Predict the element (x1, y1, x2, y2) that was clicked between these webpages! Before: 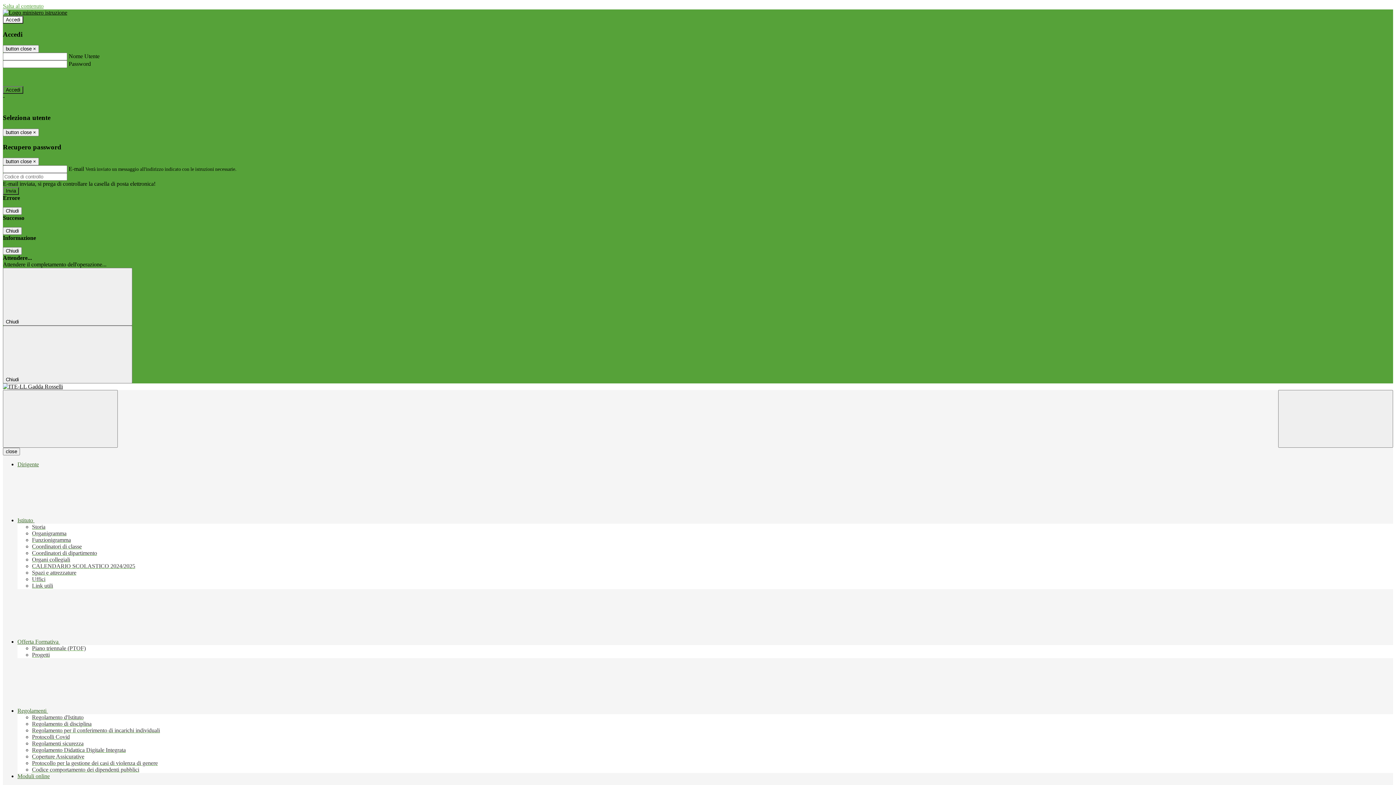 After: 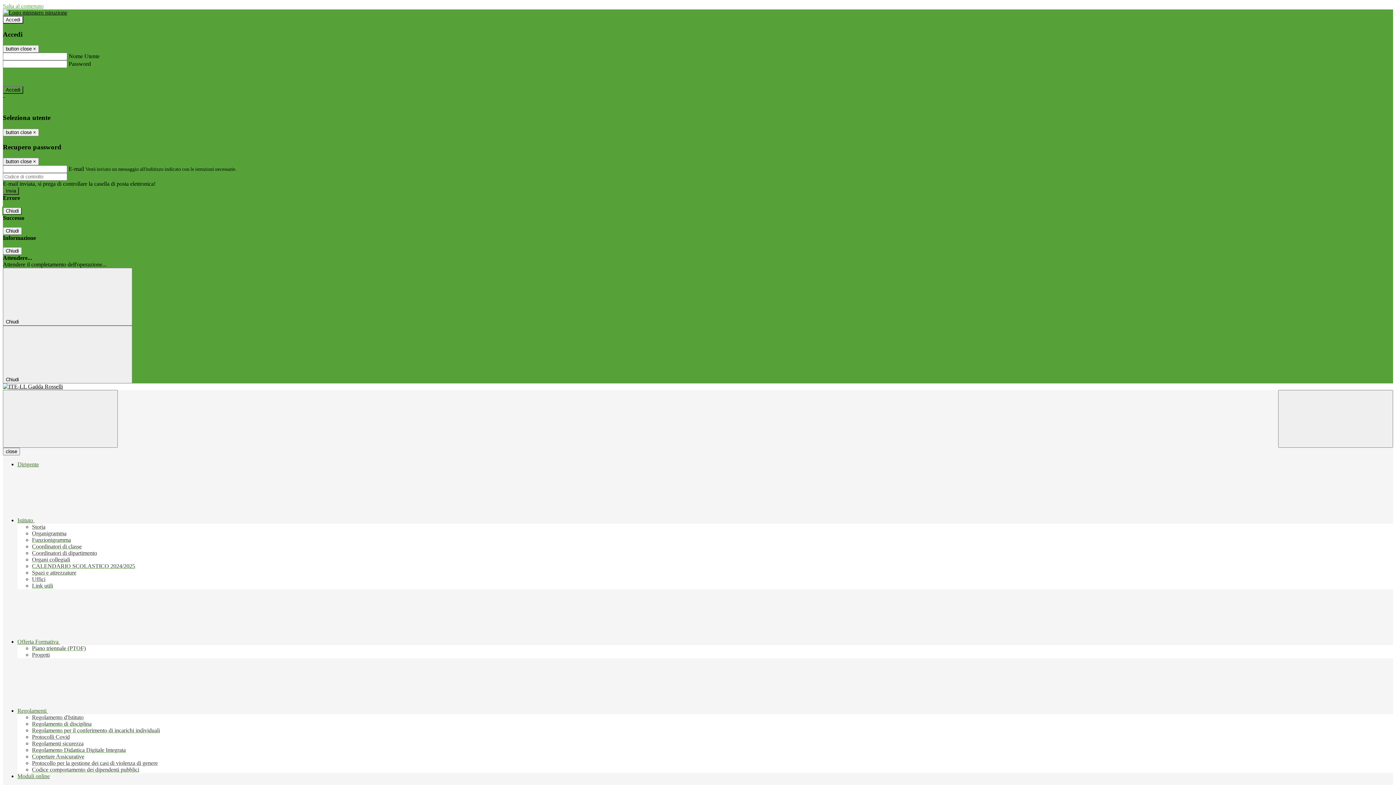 Action: label: Chiudi bbox: (2, 207, 21, 215)